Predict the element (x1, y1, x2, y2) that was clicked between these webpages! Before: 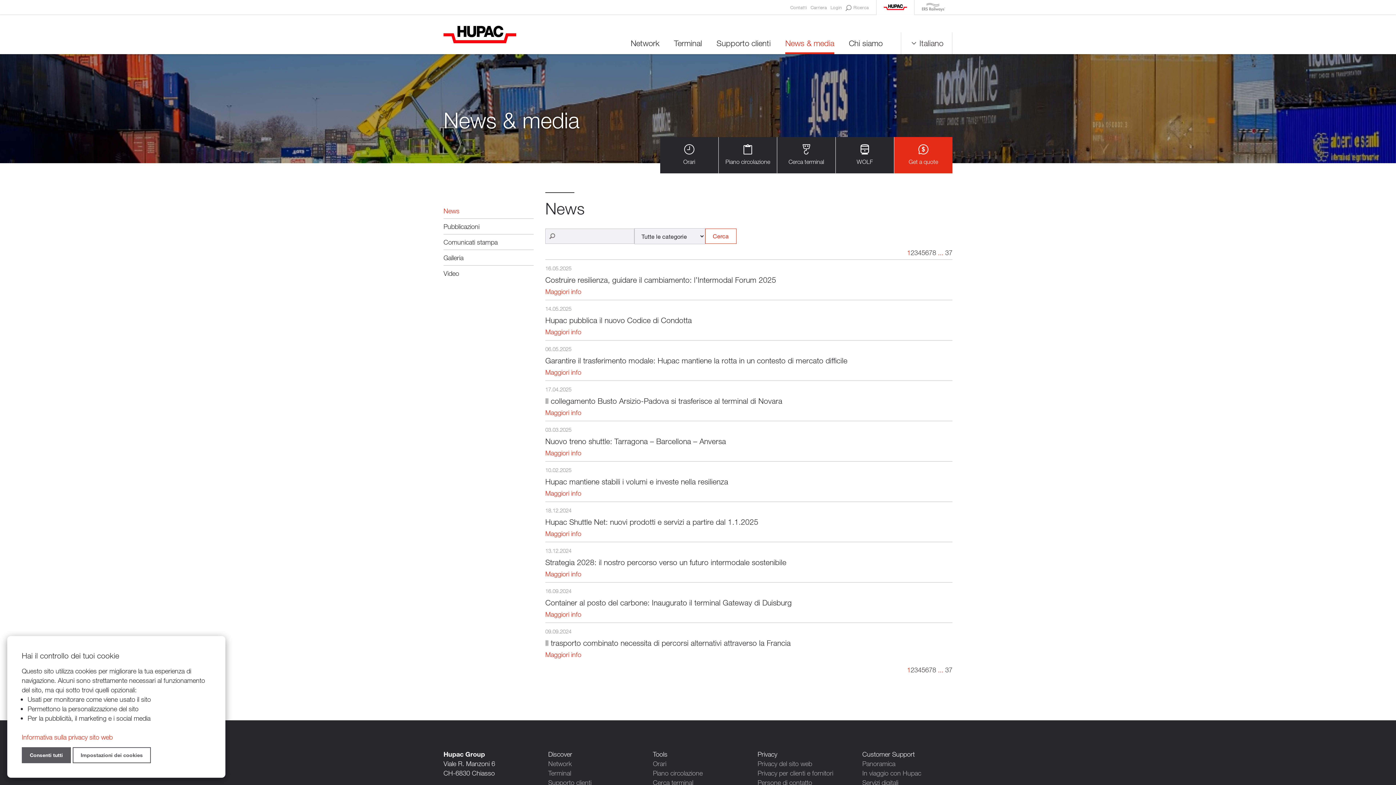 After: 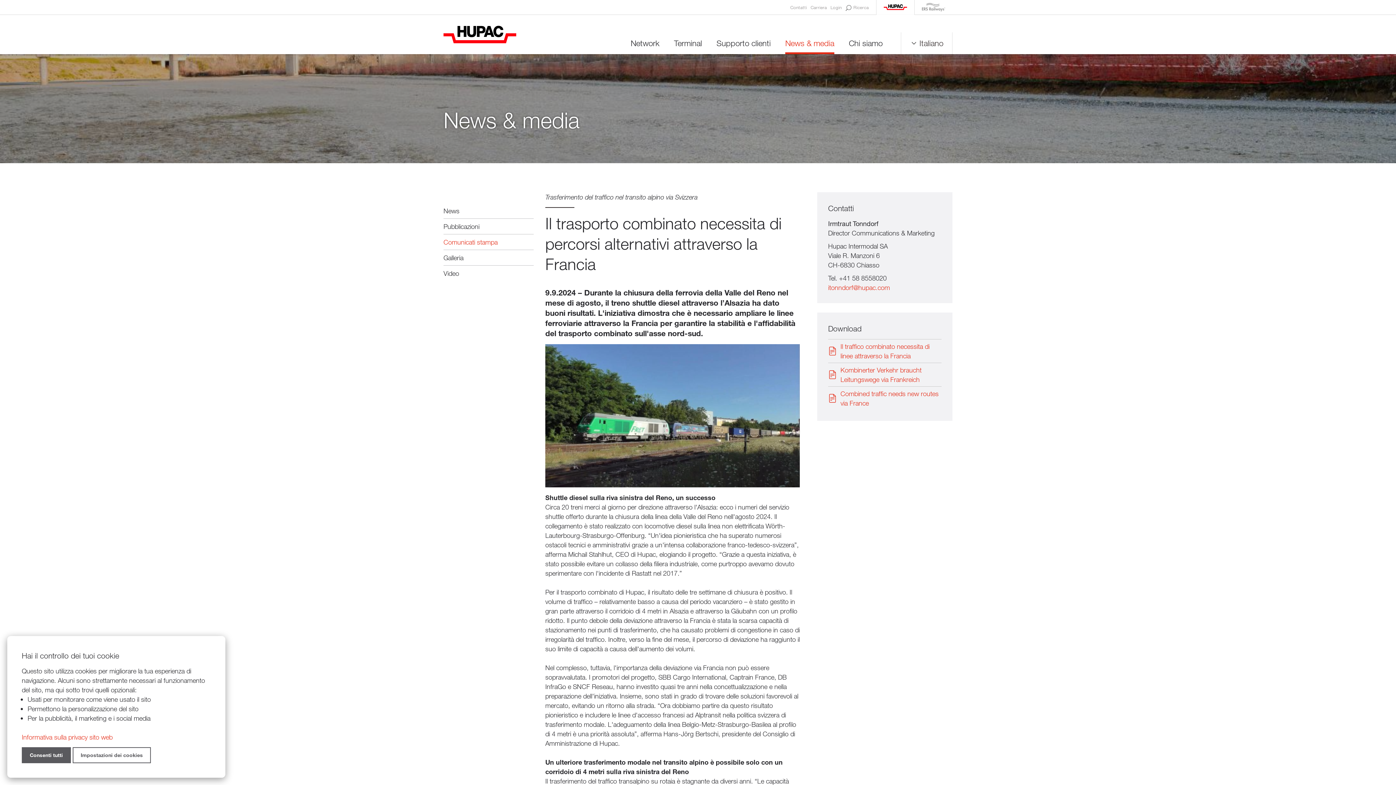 Action: label: Maggiori info bbox: (545, 650, 581, 658)